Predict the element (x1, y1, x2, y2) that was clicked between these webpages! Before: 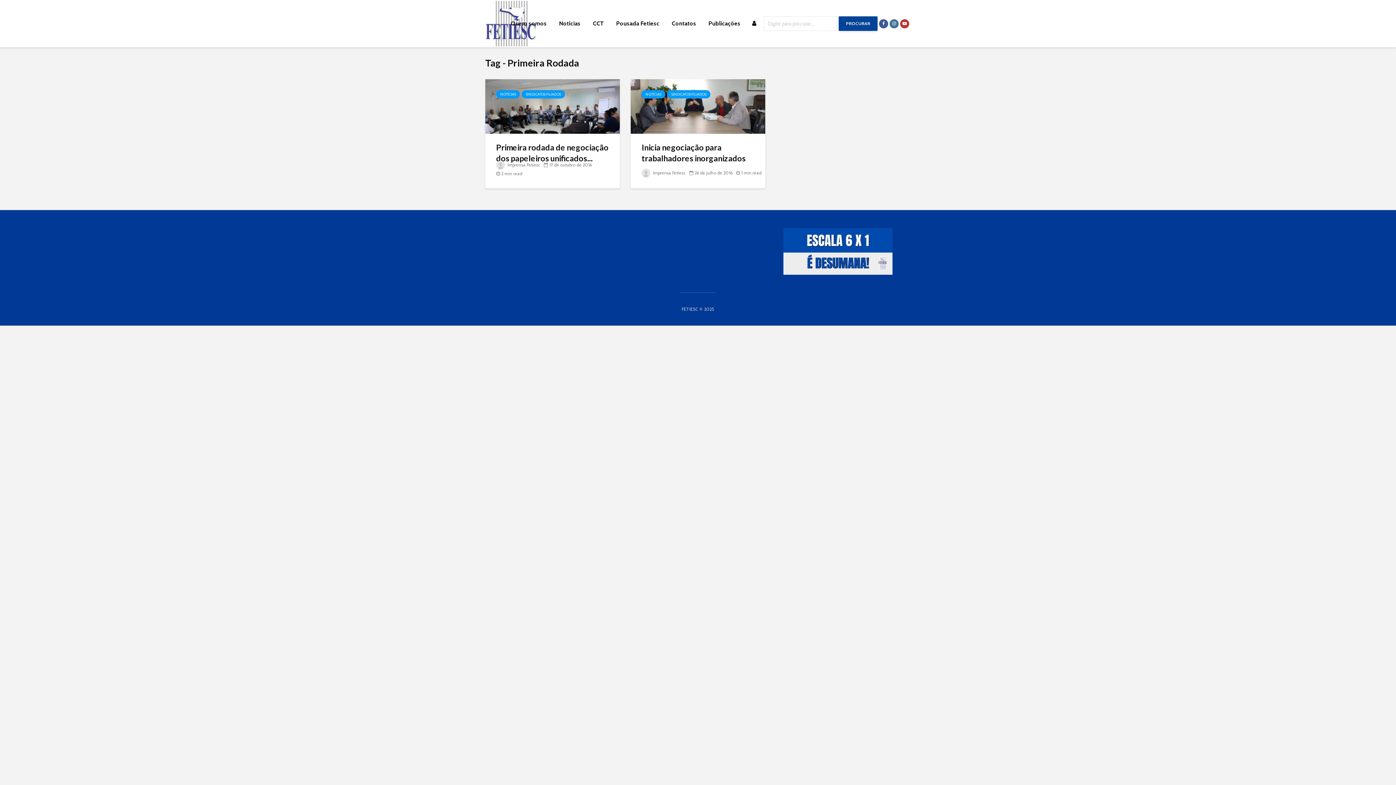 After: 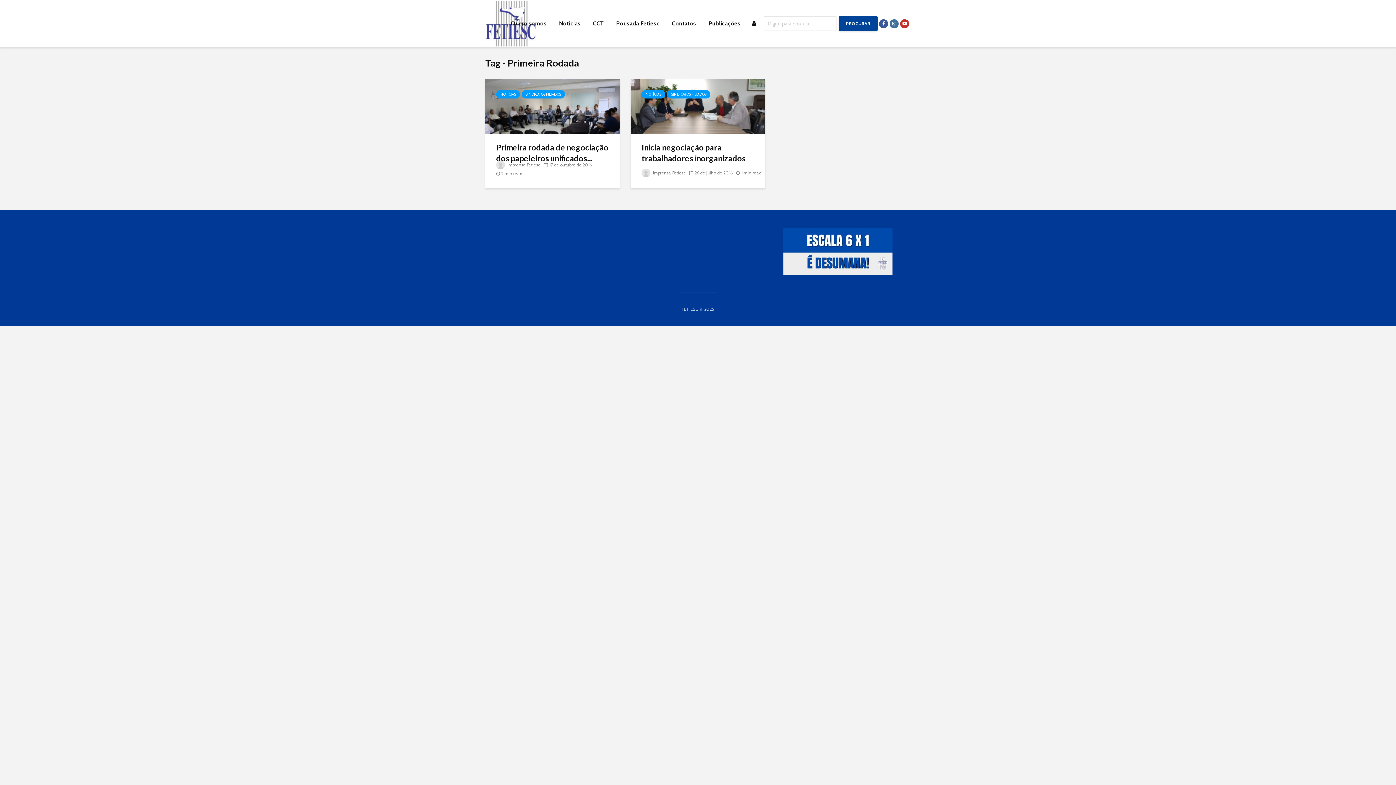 Action: bbox: (900, 19, 909, 26)